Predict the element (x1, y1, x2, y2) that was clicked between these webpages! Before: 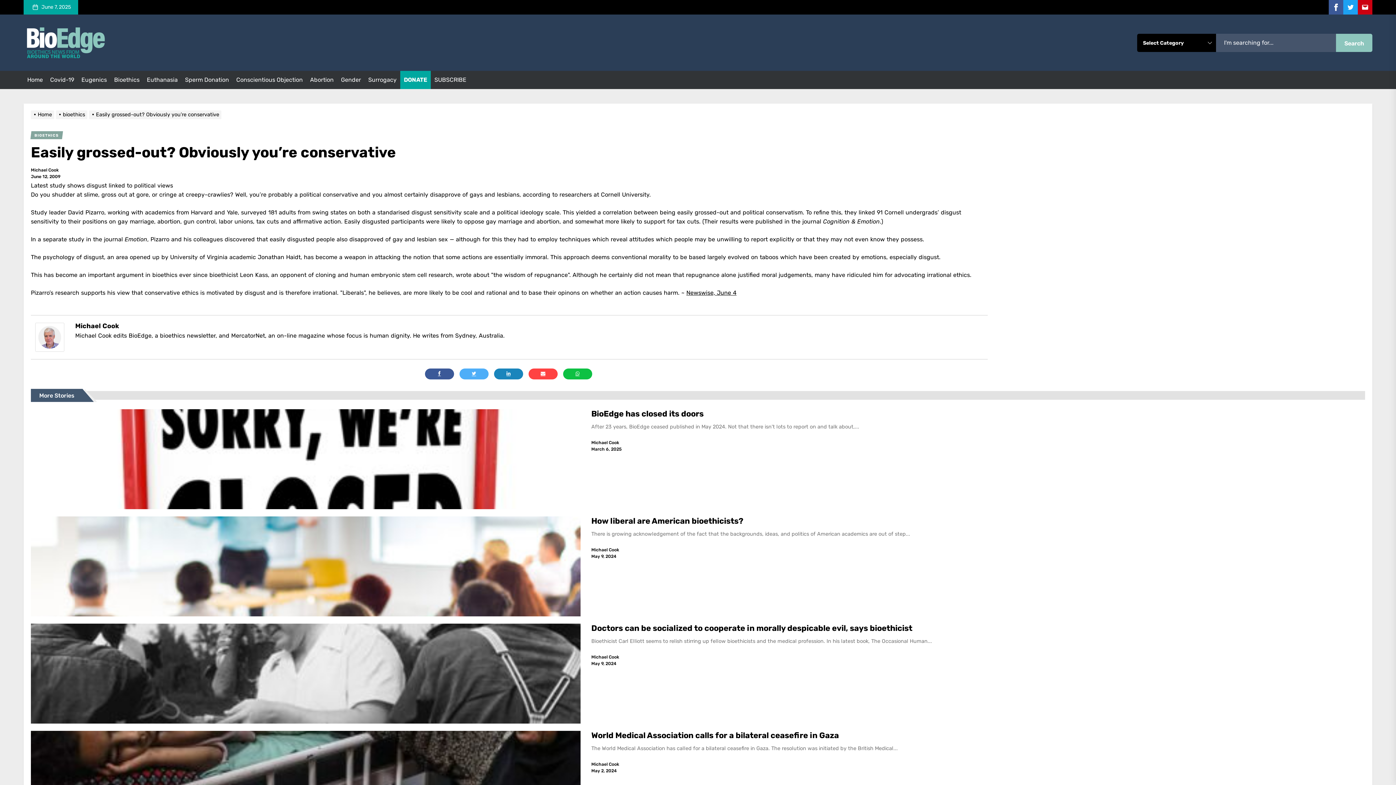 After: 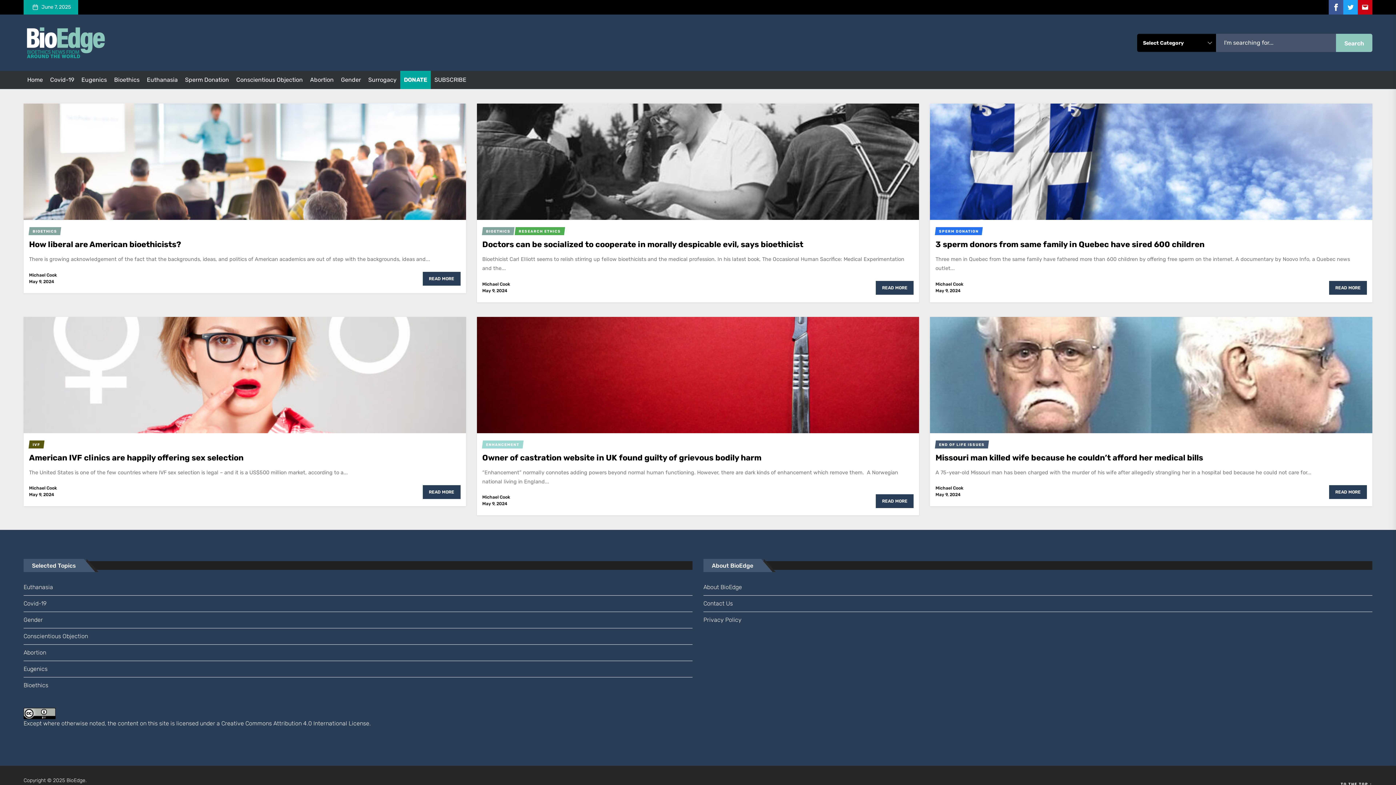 Action: bbox: (591, 661, 616, 666) label: May 9, 2024